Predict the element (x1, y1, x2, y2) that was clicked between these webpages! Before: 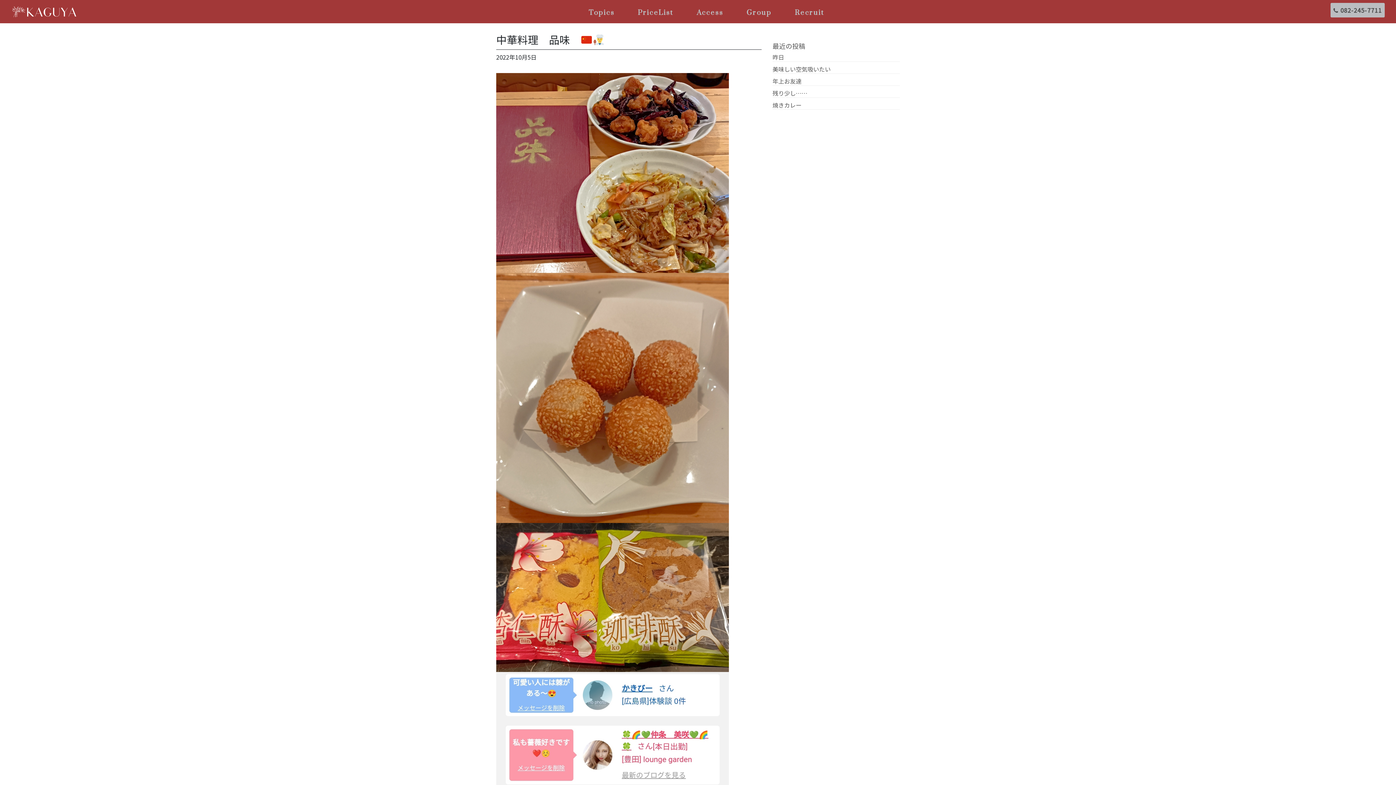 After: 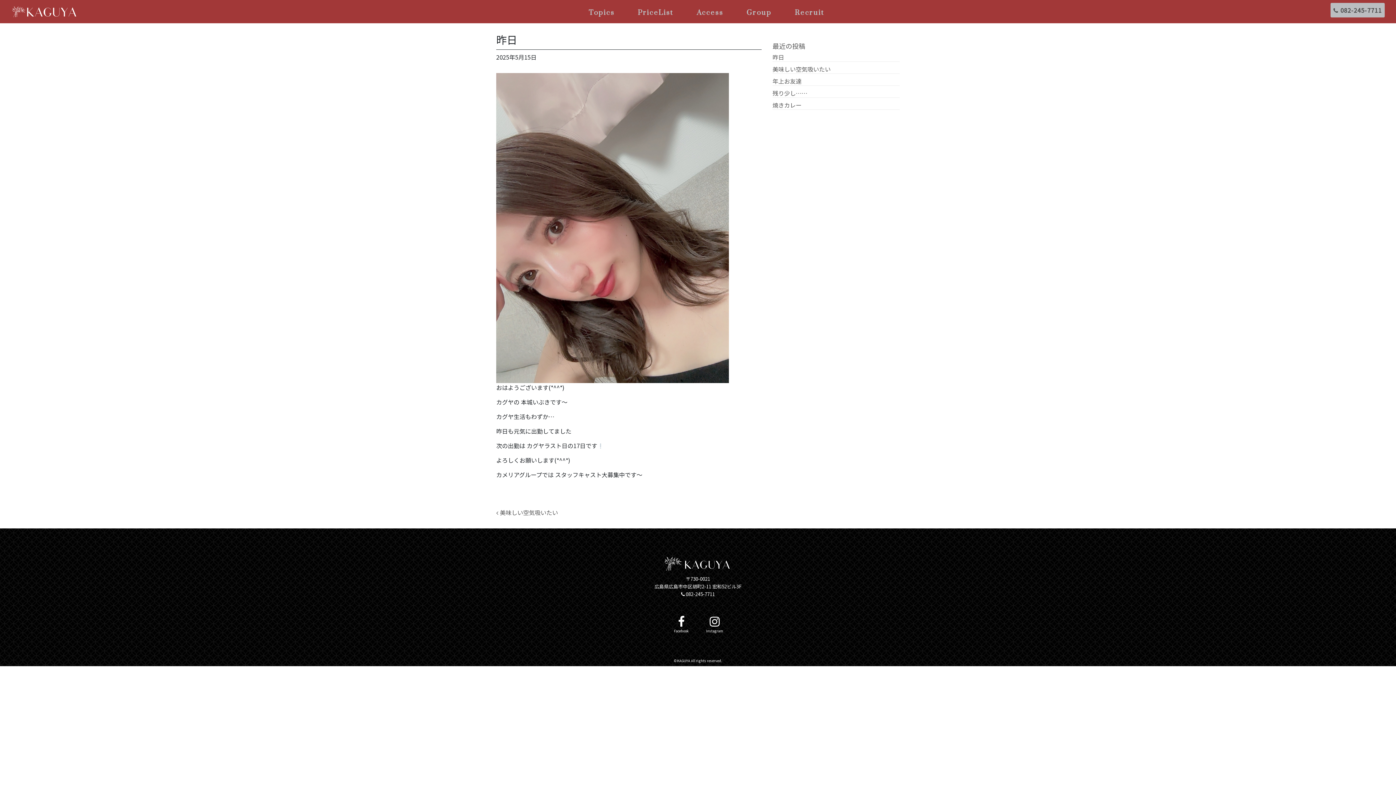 Action: label: 昨日 bbox: (772, 52, 900, 61)